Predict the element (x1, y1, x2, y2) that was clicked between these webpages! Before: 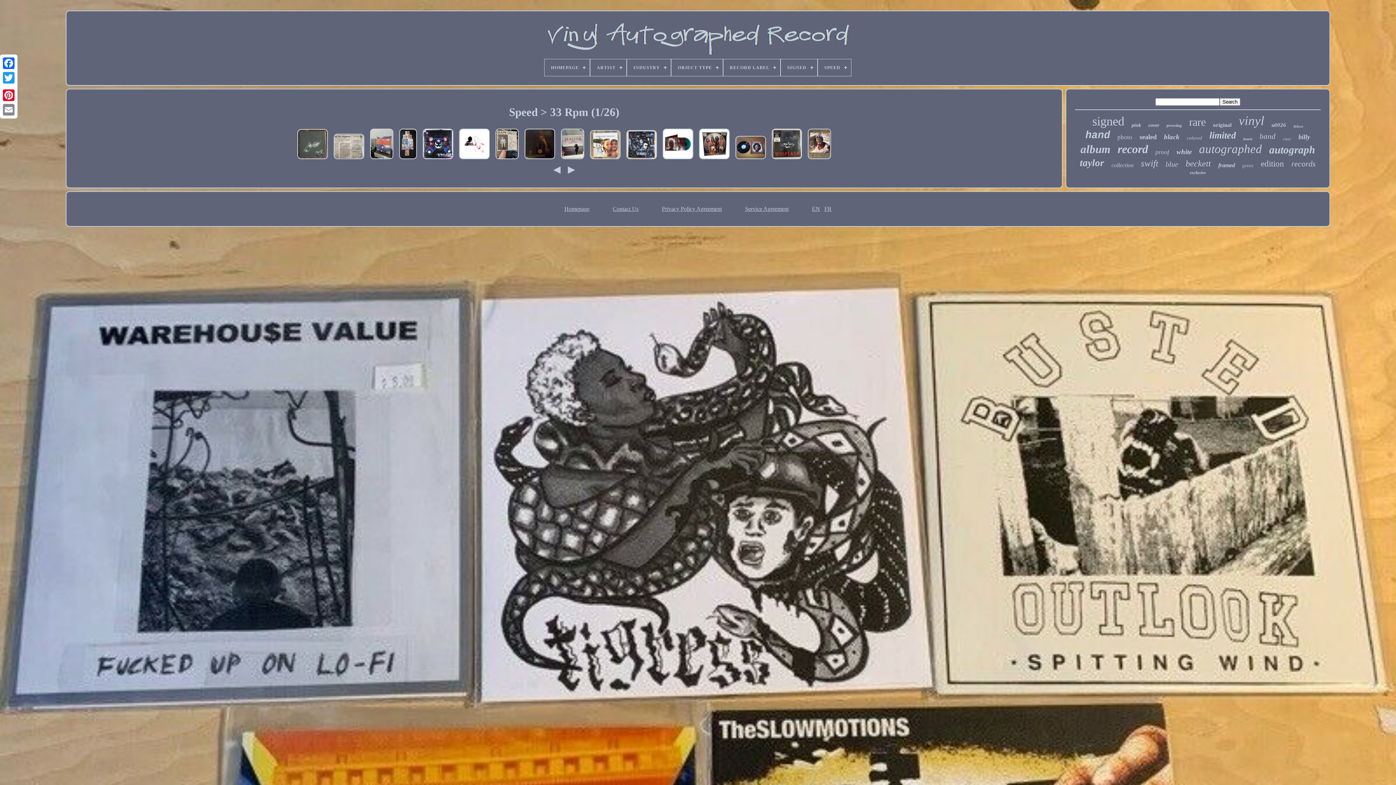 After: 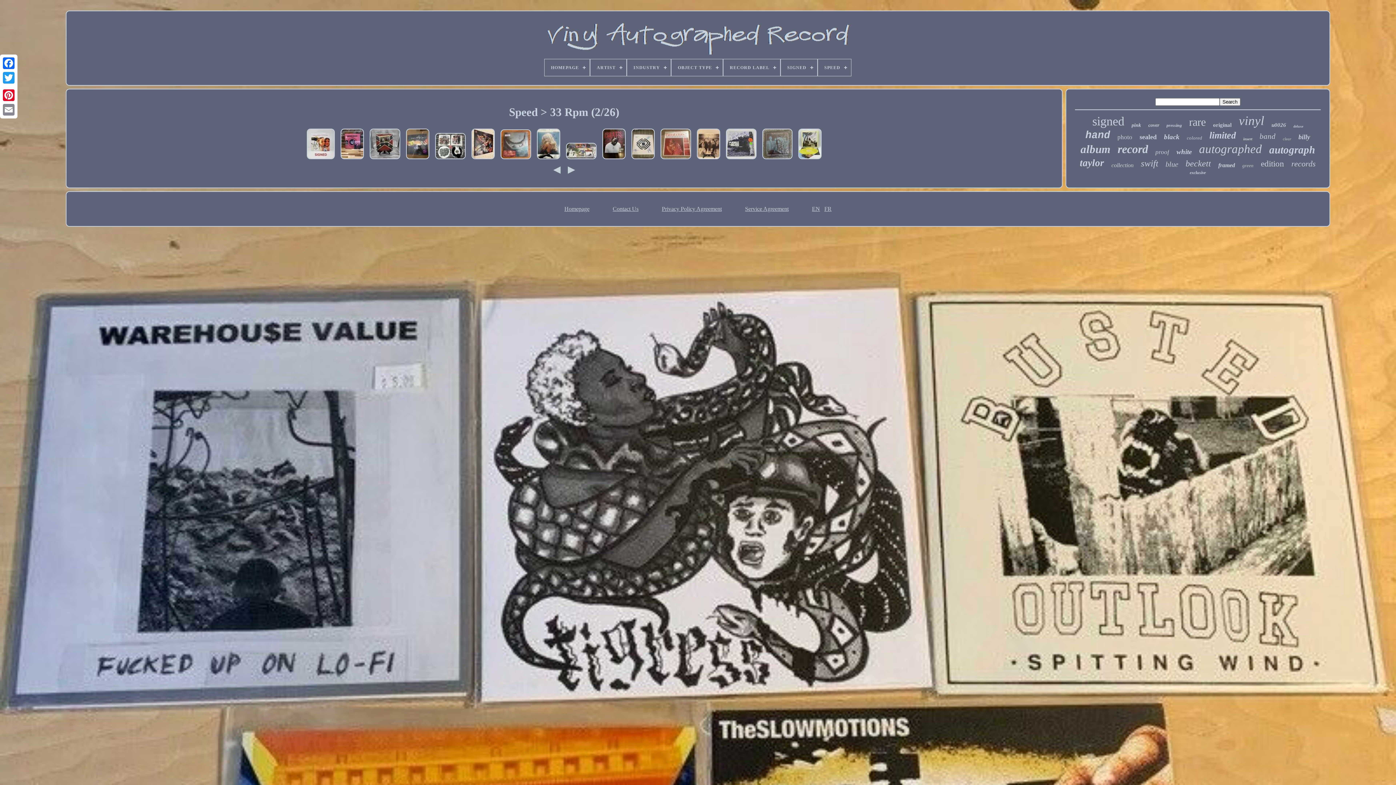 Action: bbox: (567, 166, 575, 173)